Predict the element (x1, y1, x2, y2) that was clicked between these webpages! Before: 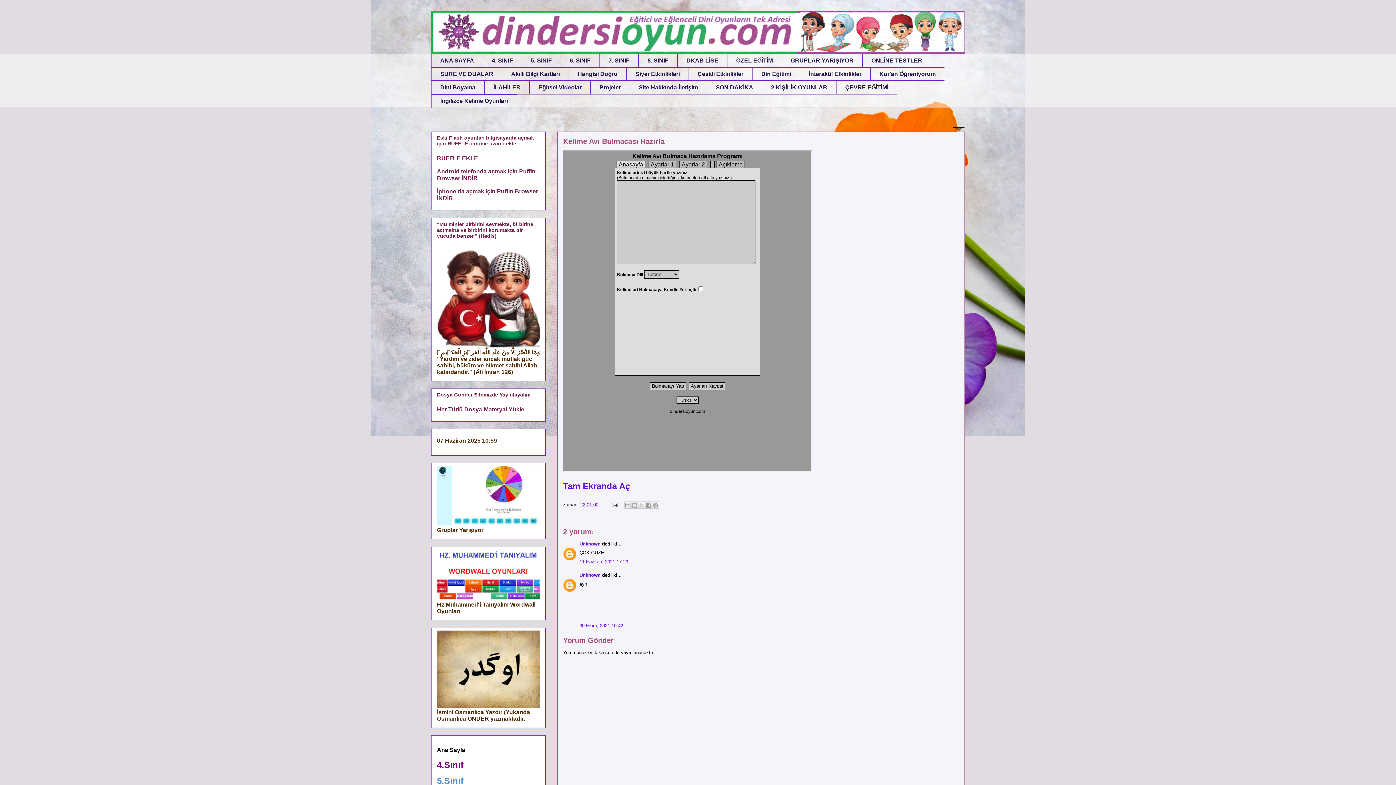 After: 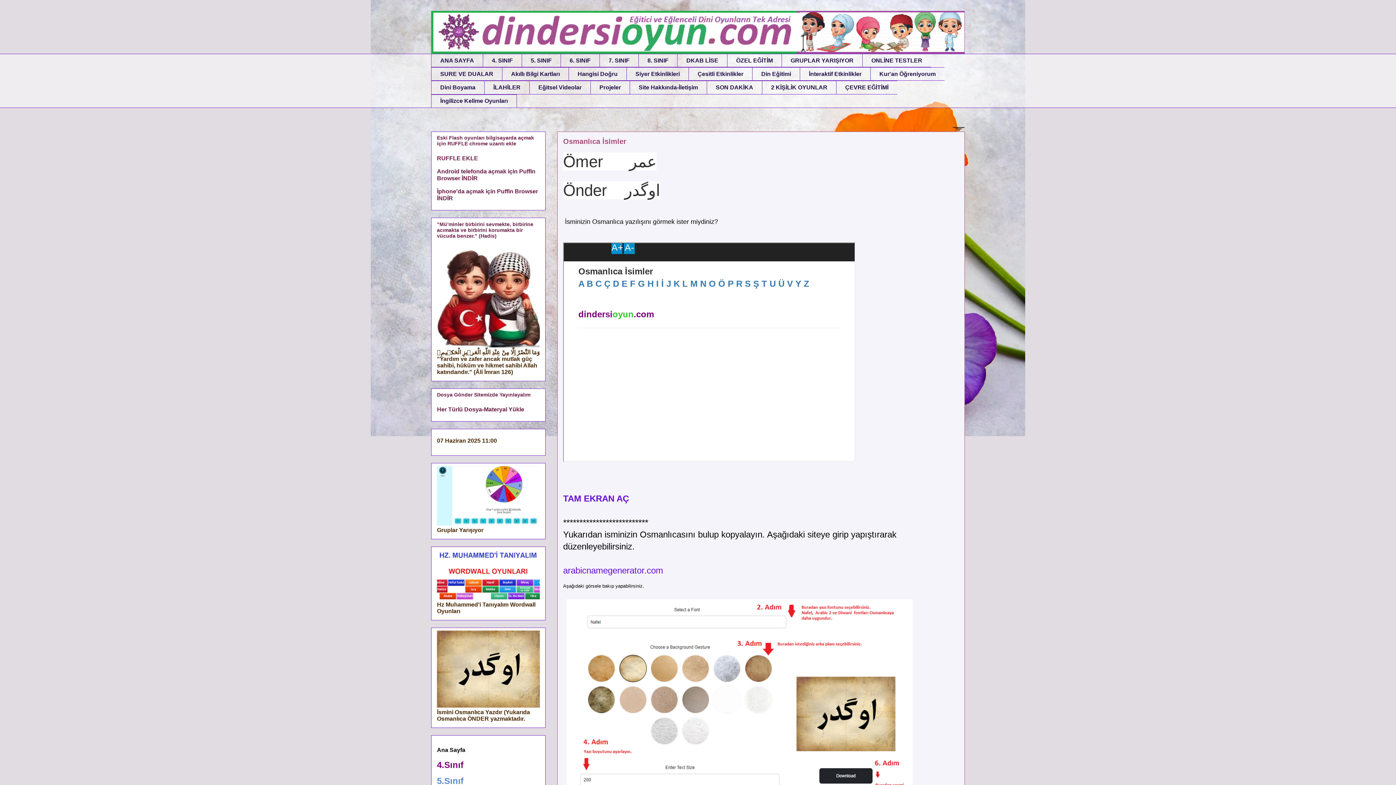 Action: bbox: (437, 702, 540, 709)